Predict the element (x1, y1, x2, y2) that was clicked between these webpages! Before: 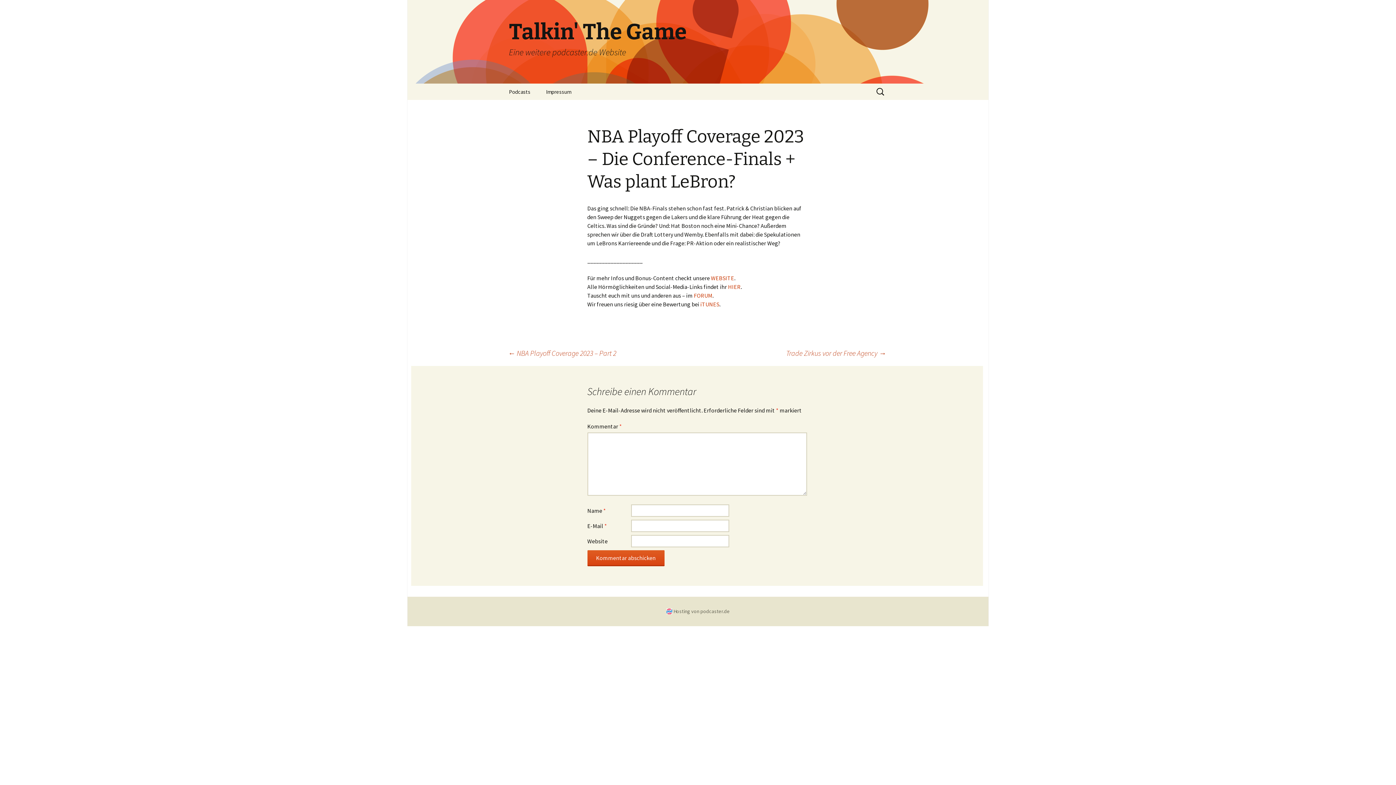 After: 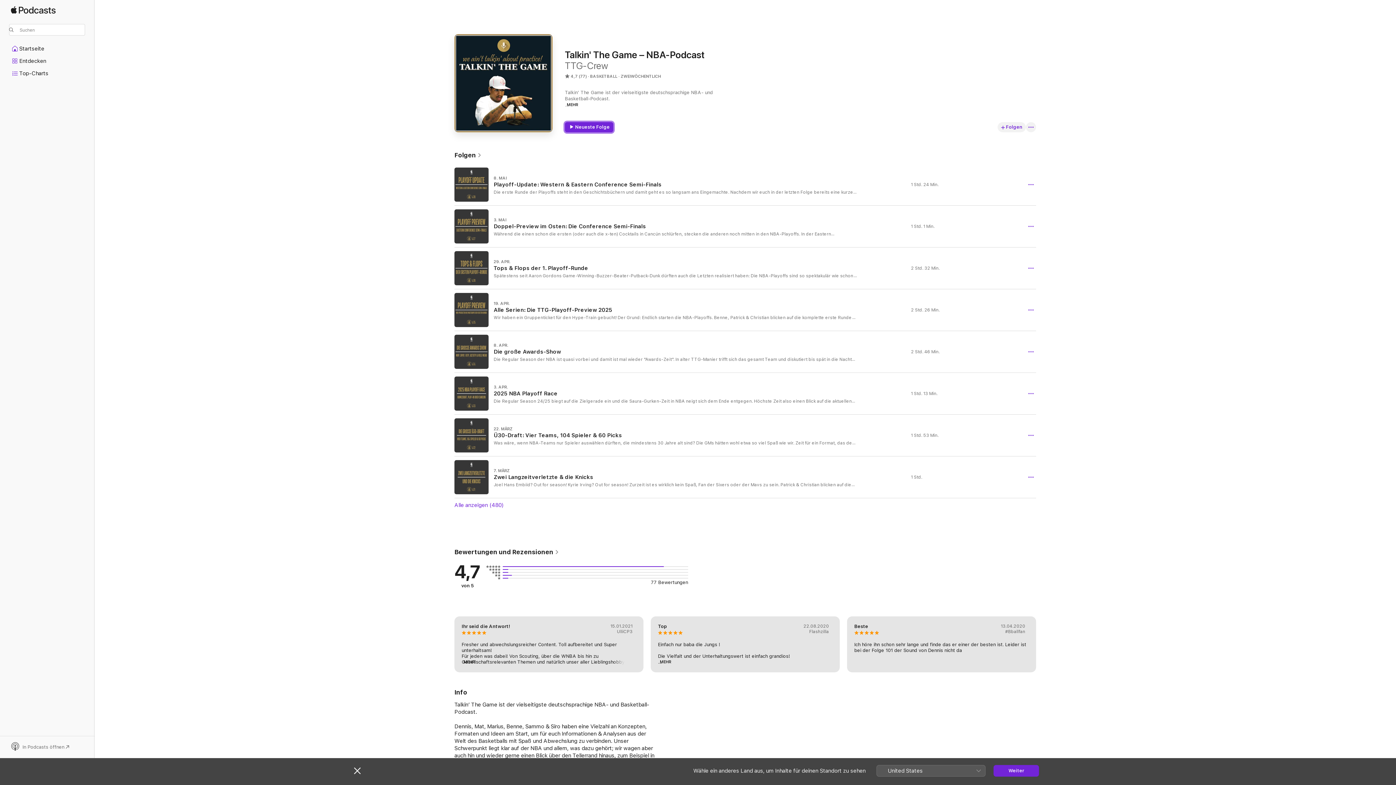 Action: label: iTUNES bbox: (700, 300, 719, 308)